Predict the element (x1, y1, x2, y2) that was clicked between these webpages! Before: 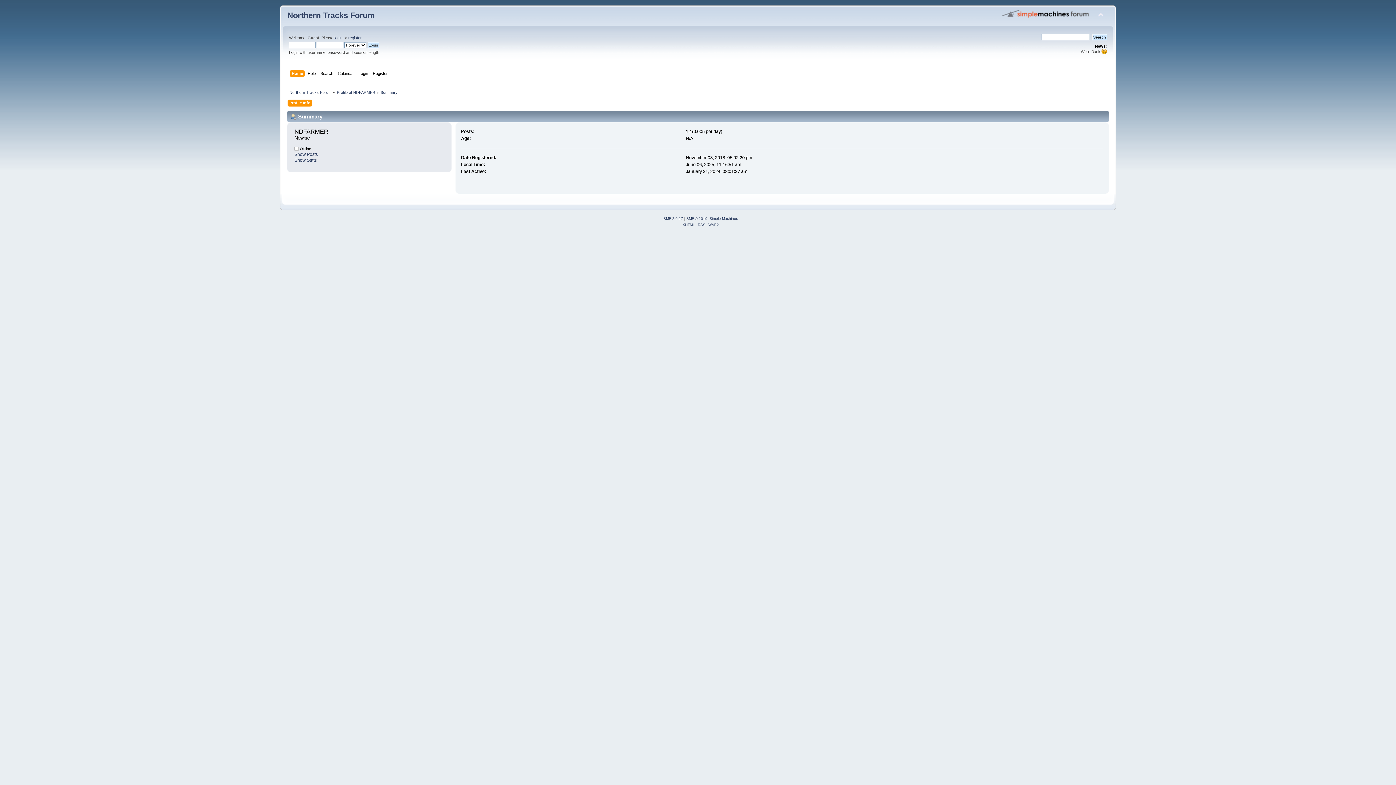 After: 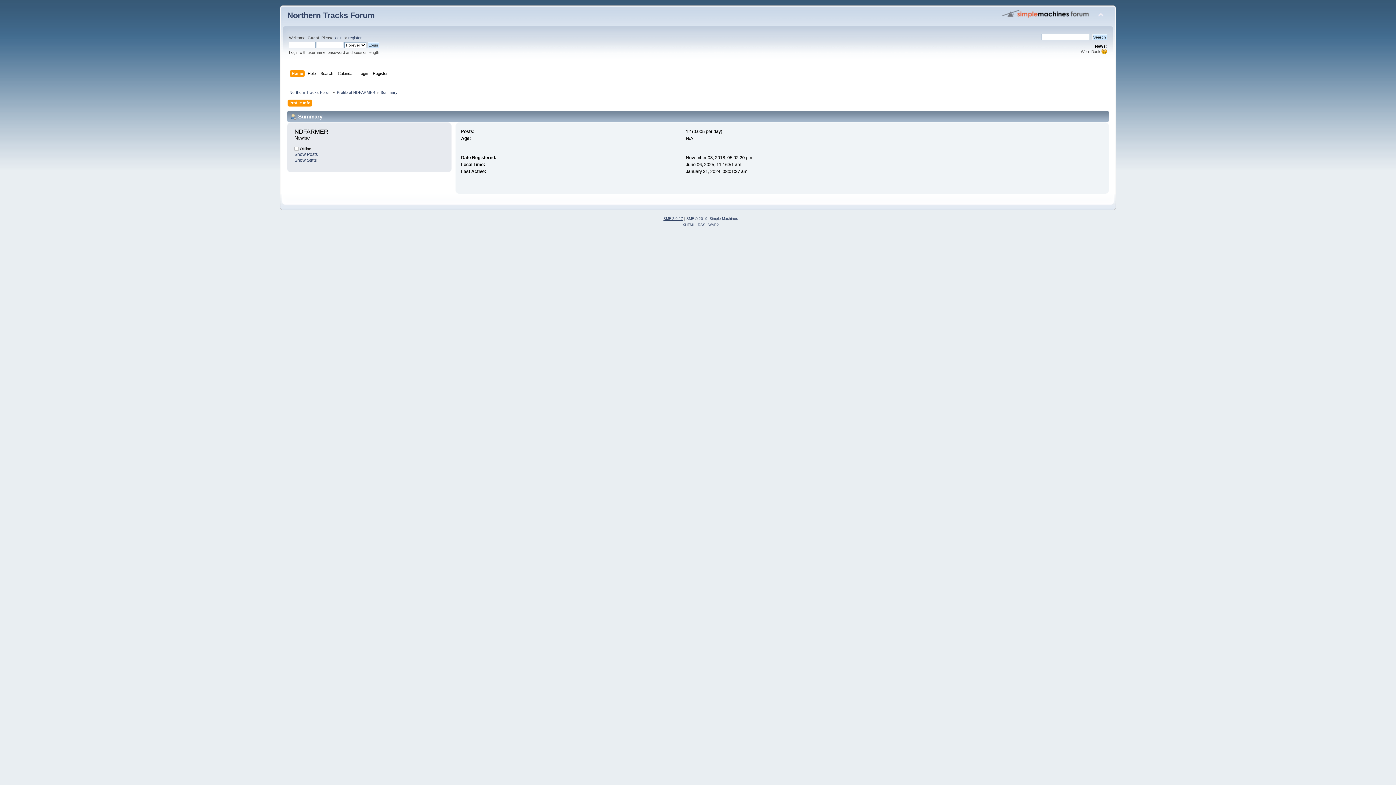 Action: bbox: (663, 216, 683, 220) label: SMF 2.0.17